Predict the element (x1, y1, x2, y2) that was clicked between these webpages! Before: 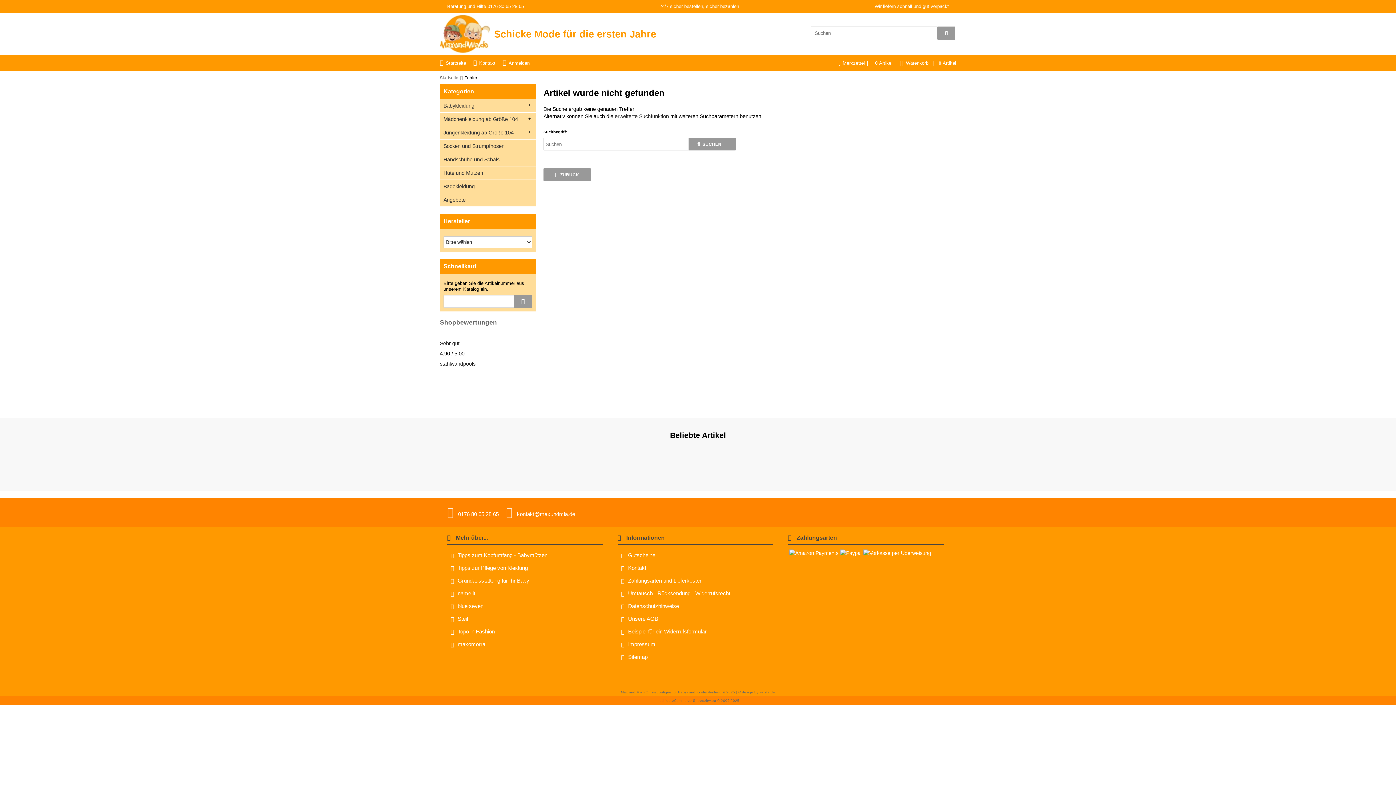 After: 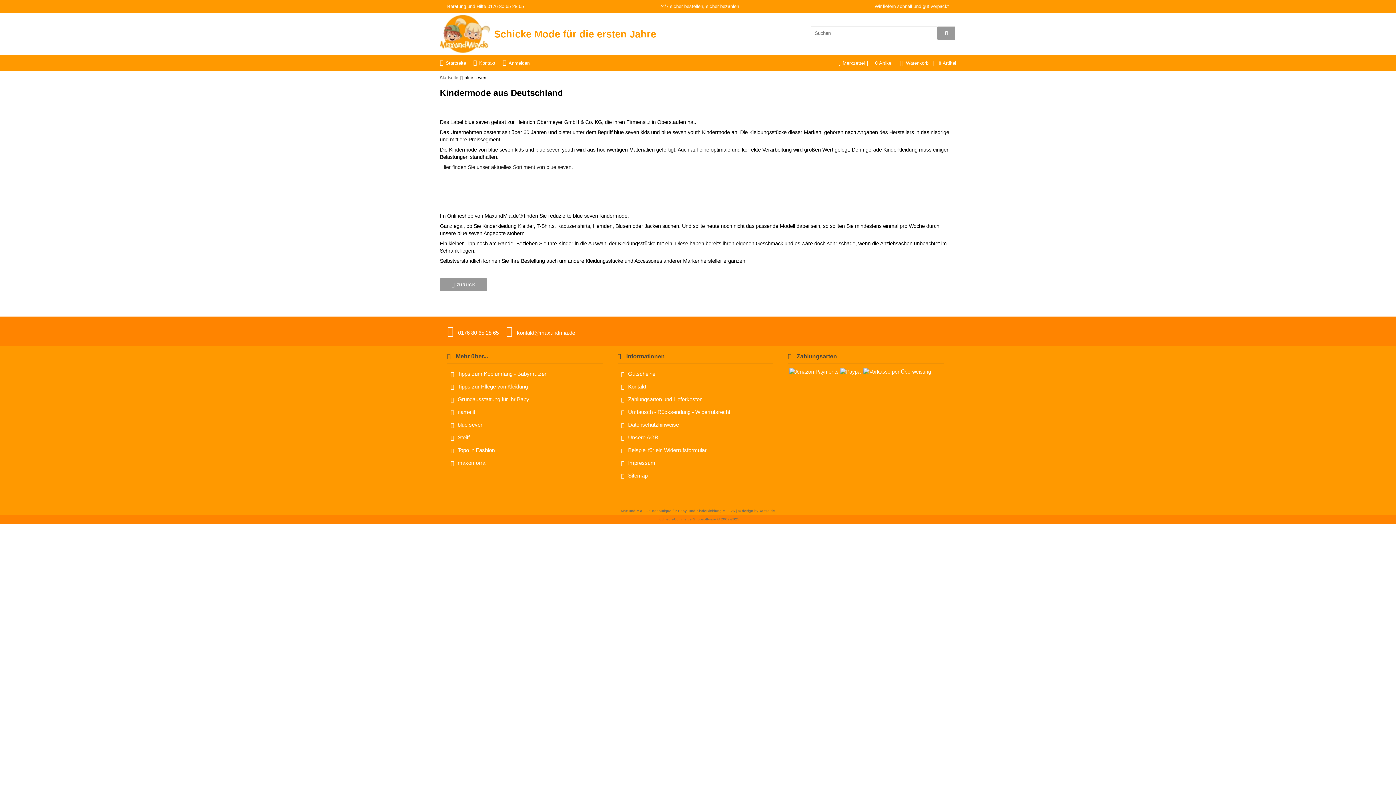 Action: bbox: (450, 600, 603, 612) label: blue seven